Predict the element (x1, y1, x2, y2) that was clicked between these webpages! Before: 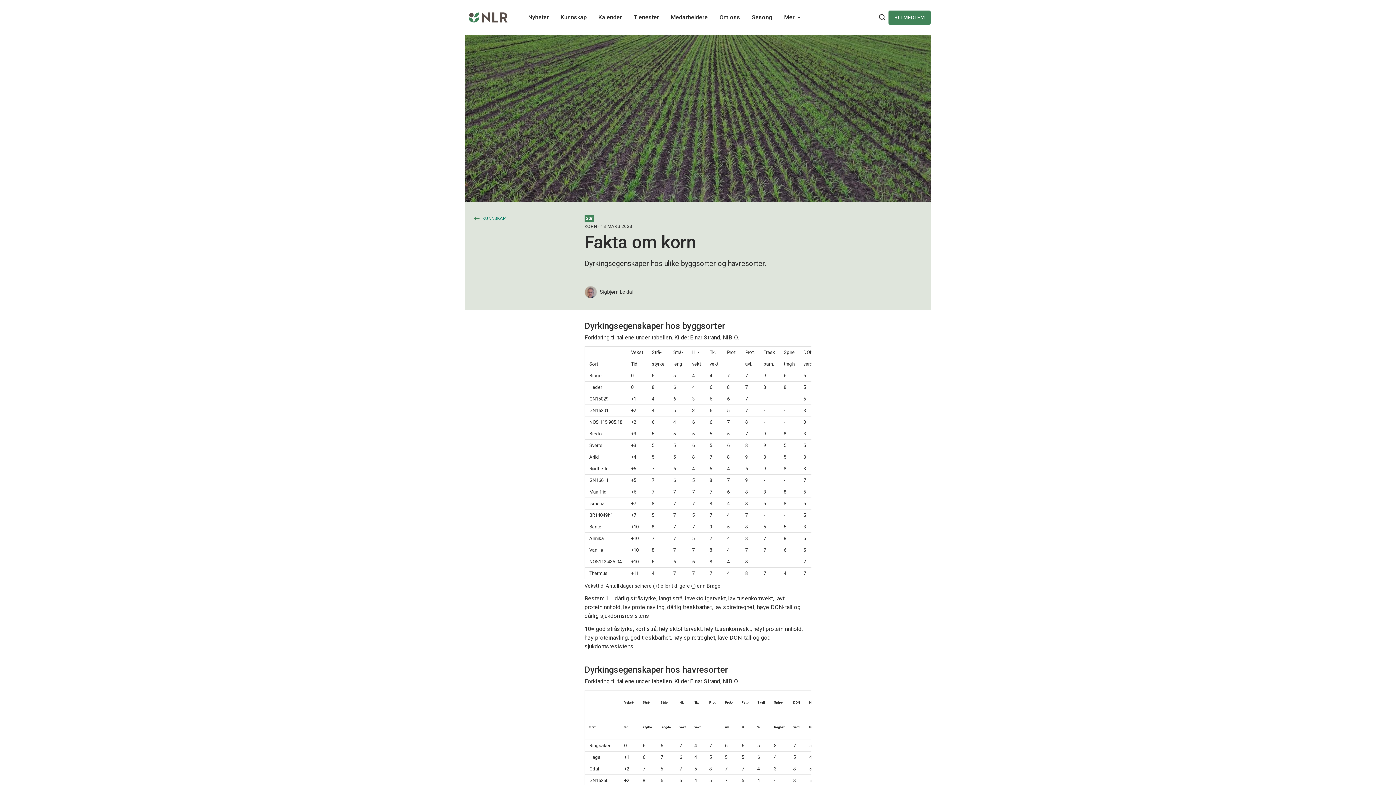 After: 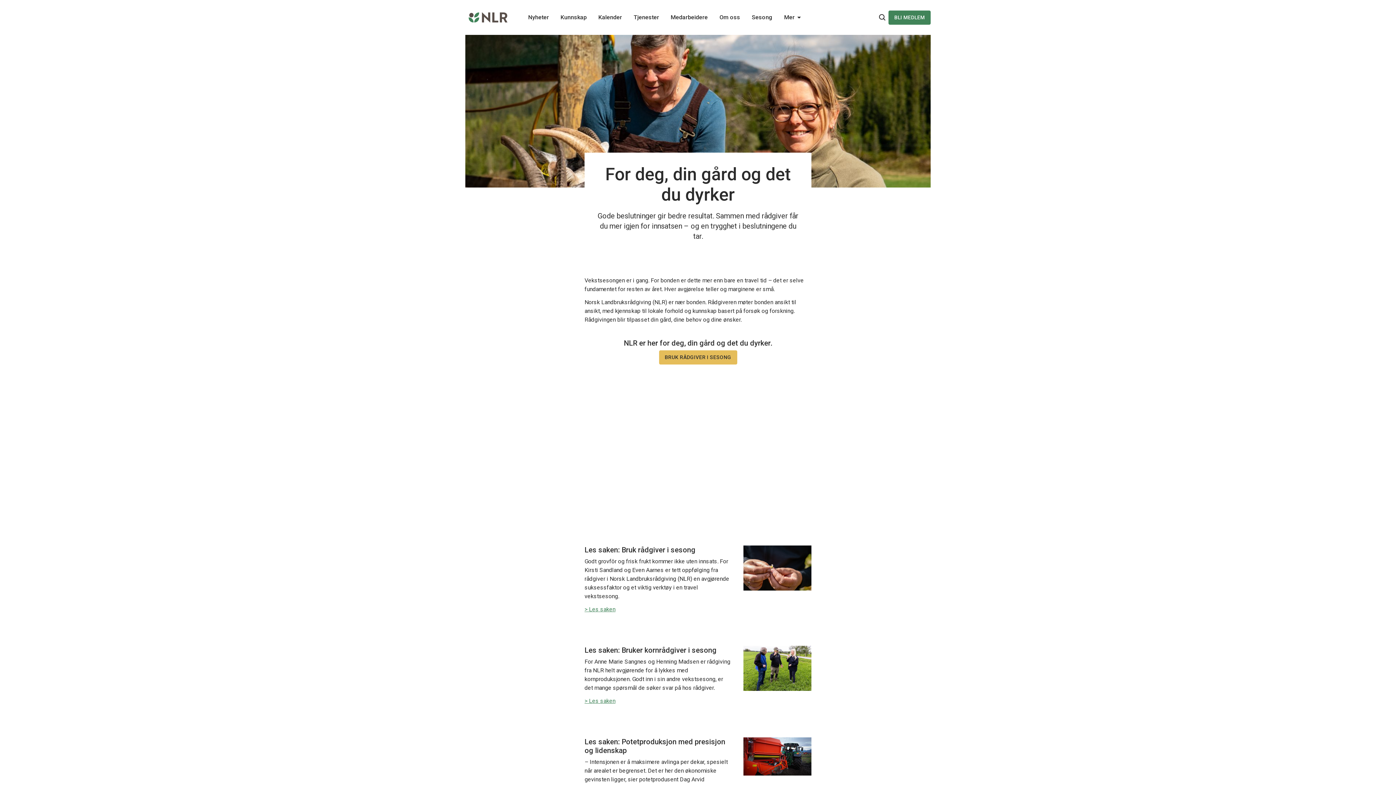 Action: label: Main navigation - Sesong... bbox: (752, 13, 772, 20)